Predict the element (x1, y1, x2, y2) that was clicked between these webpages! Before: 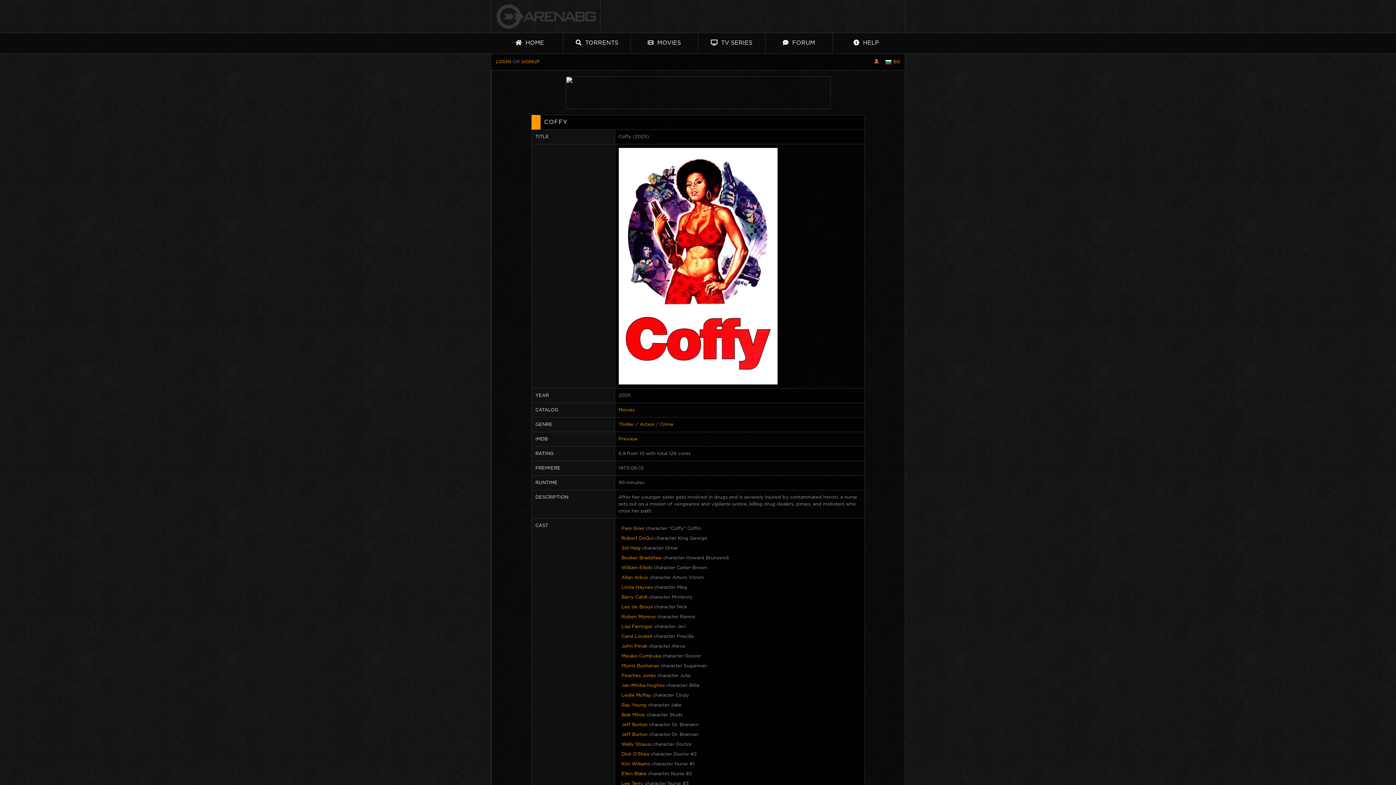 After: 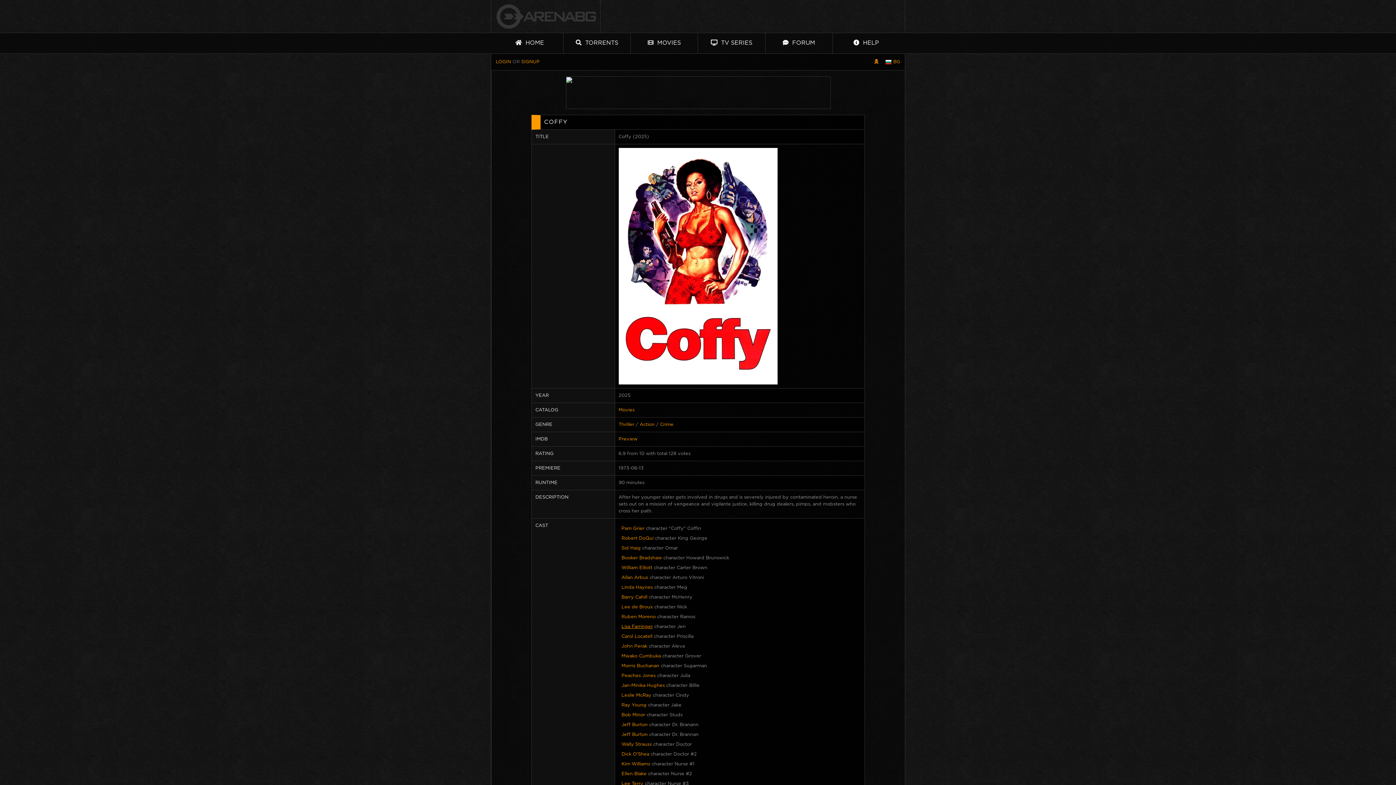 Action: bbox: (621, 625, 652, 629) label: Lisa Farringer